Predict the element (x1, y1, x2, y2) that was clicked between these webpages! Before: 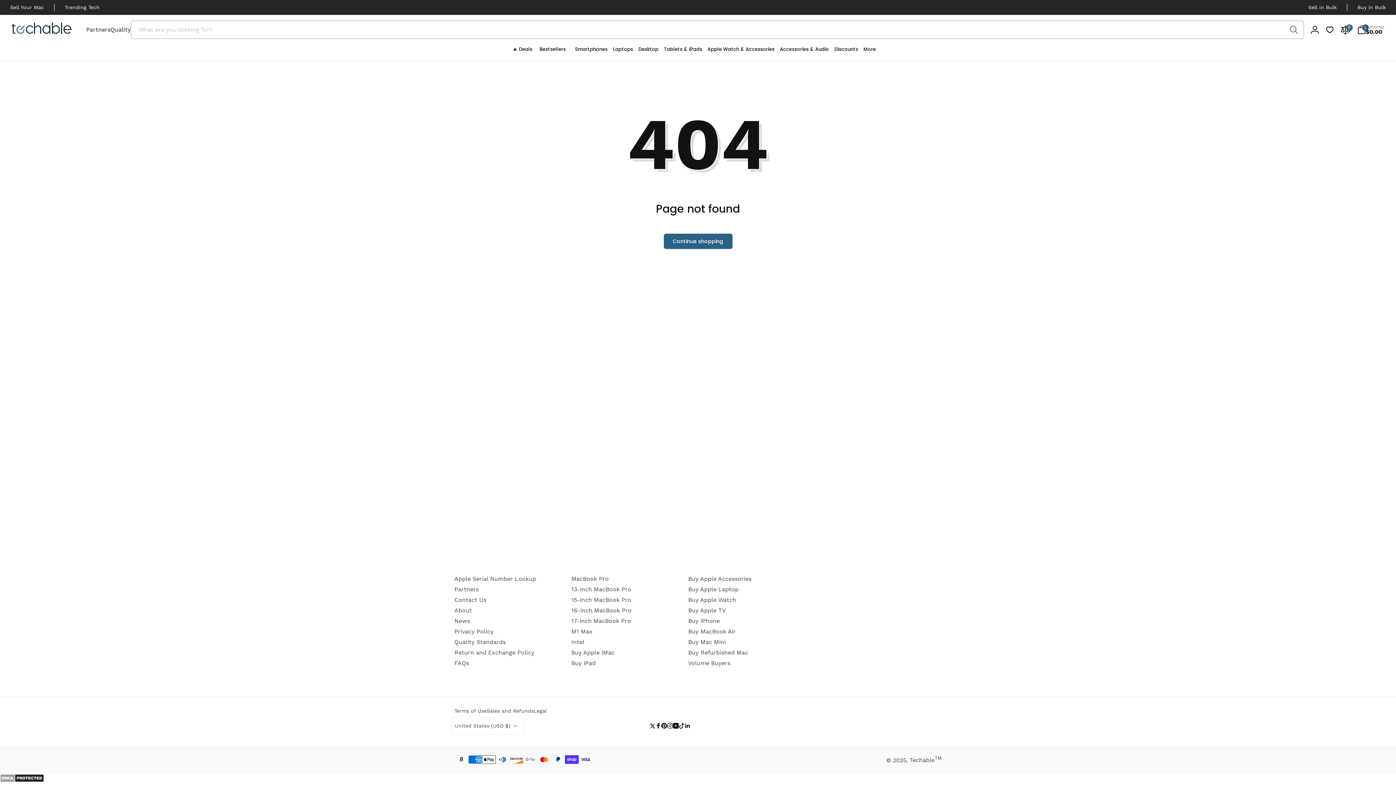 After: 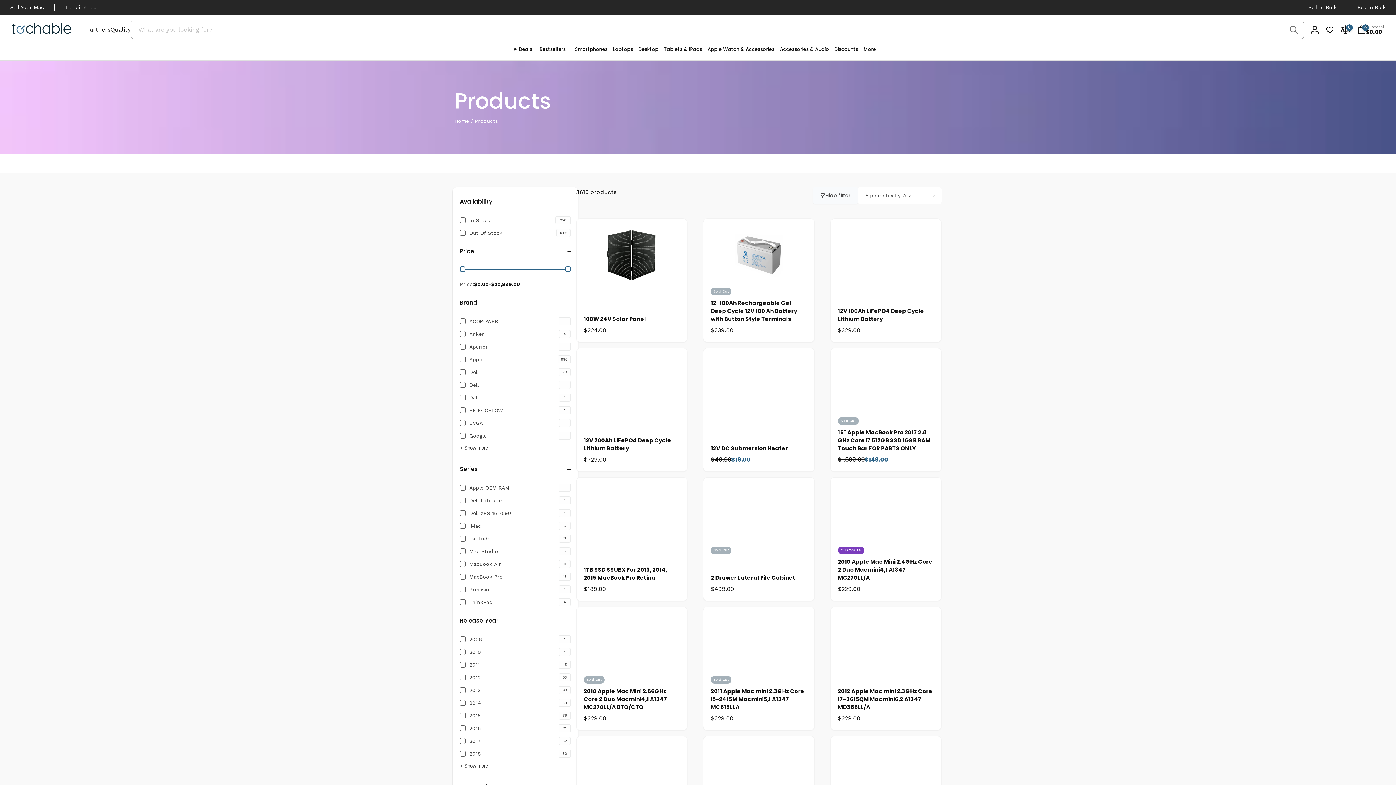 Action: bbox: (663, 233, 732, 249) label: Continue shopping